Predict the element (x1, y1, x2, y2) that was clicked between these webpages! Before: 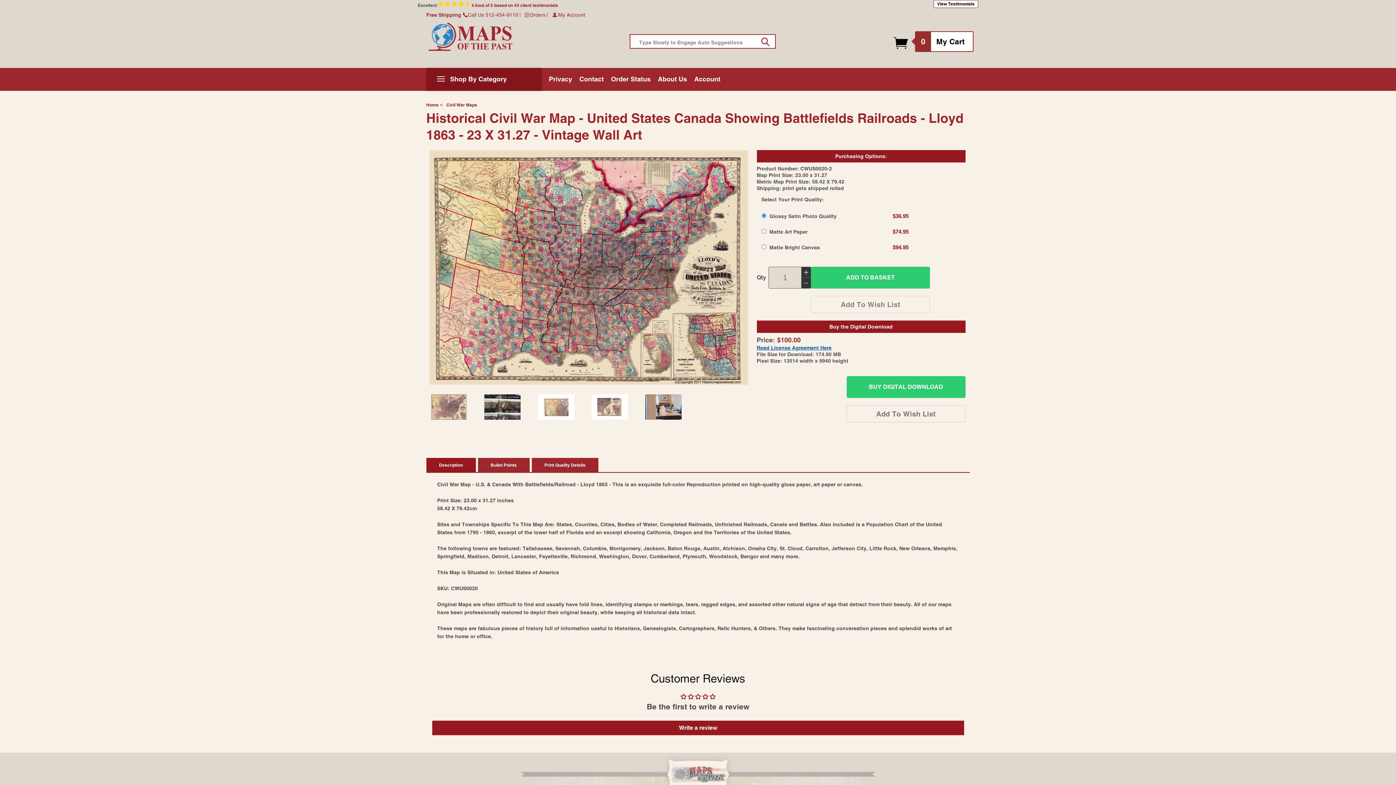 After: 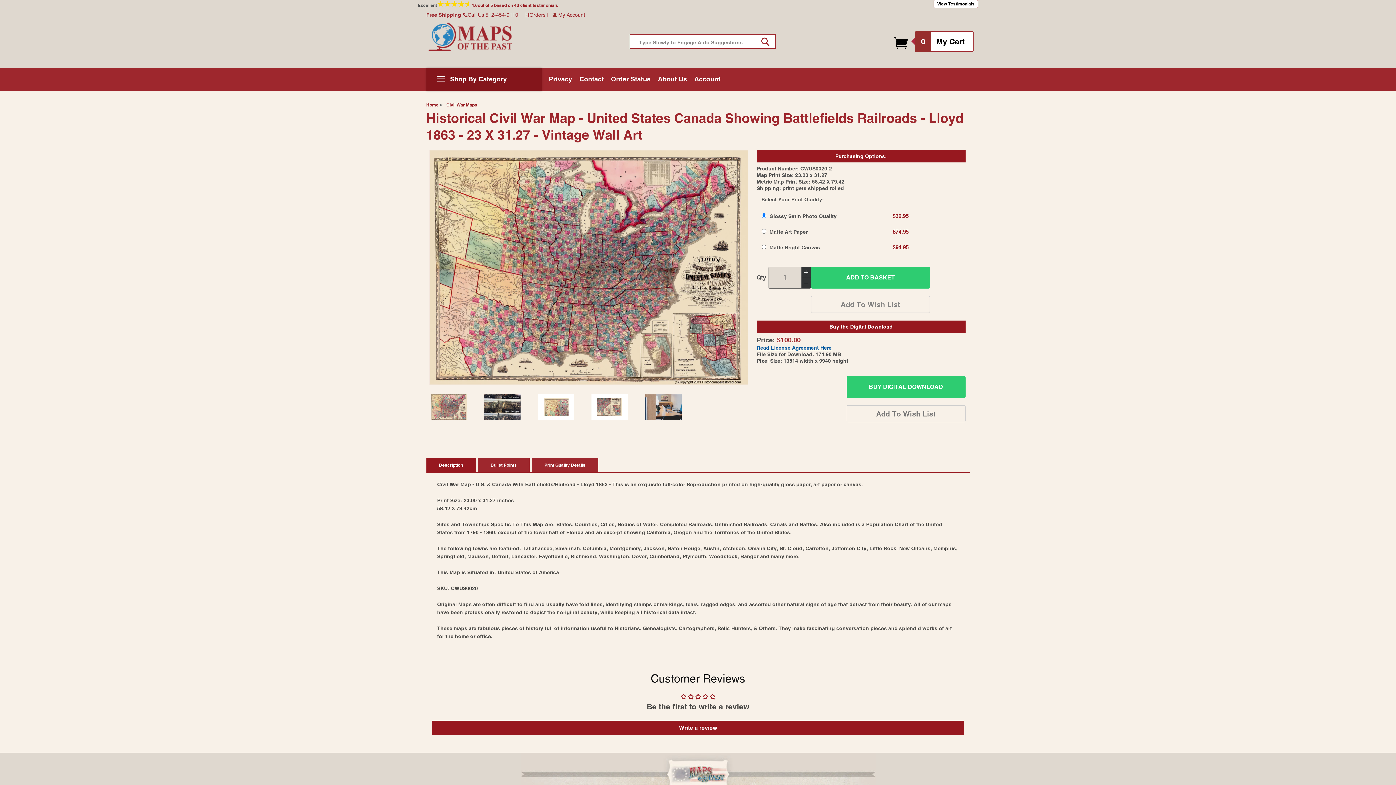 Action: label: Civil War Maps bbox: (446, 102, 477, 107)